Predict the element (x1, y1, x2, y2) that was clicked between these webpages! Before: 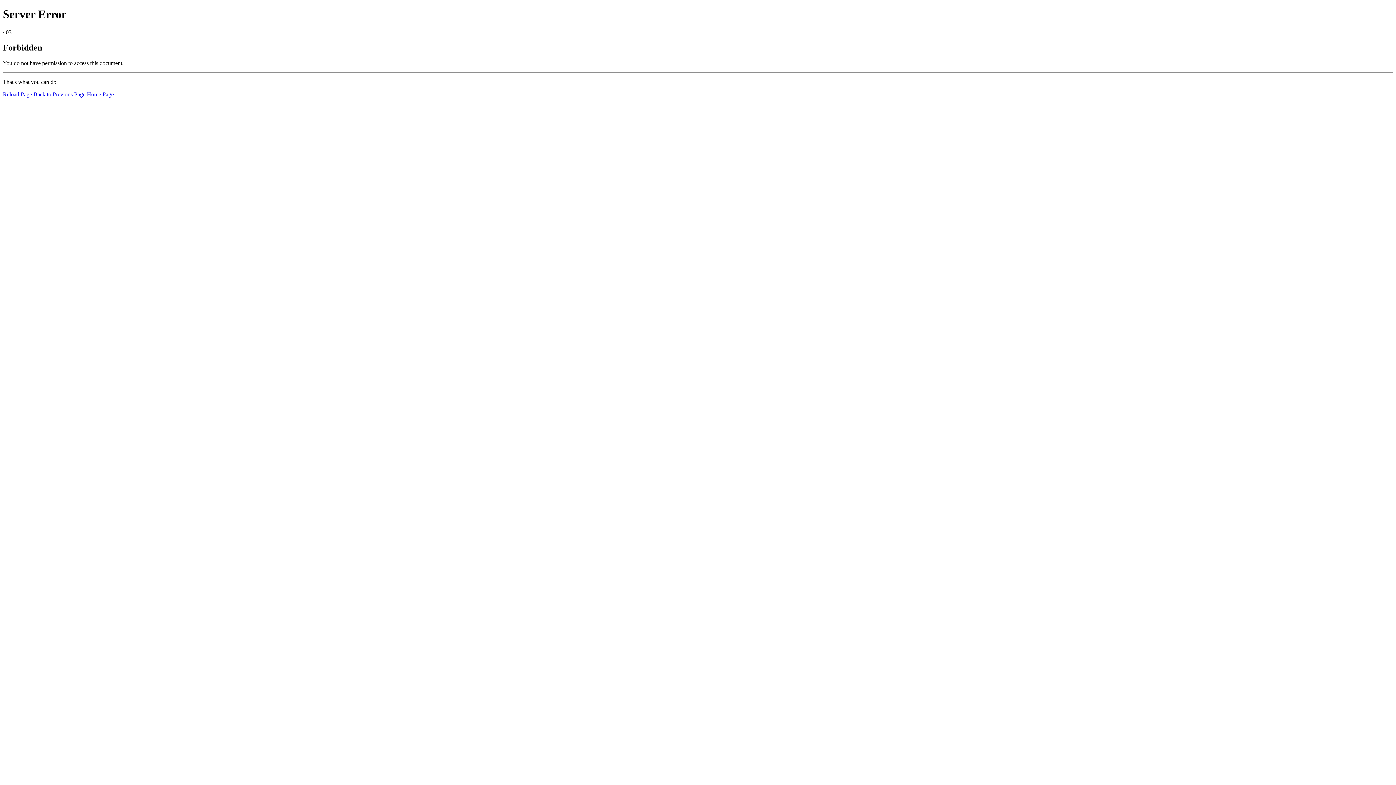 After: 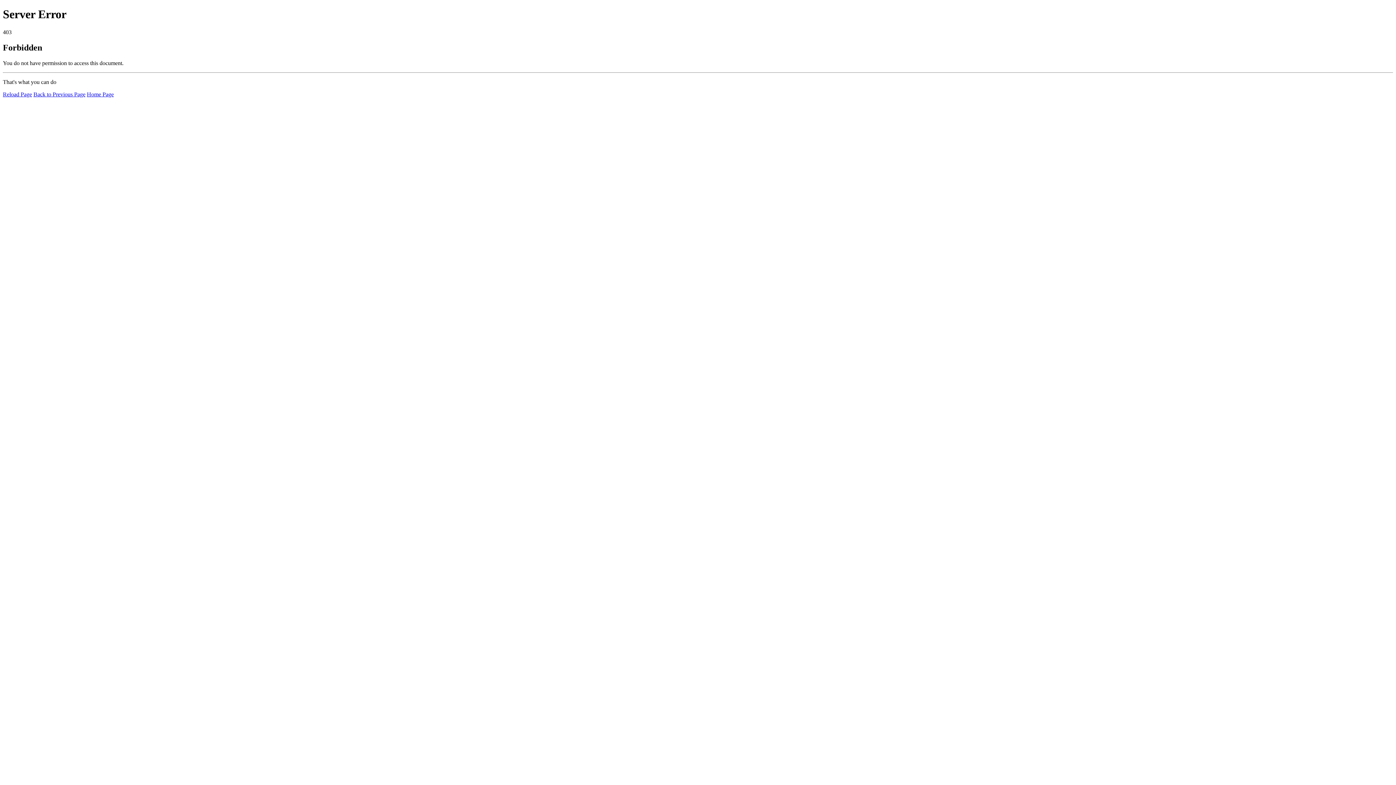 Action: bbox: (2, 91, 32, 97) label: Reload Page